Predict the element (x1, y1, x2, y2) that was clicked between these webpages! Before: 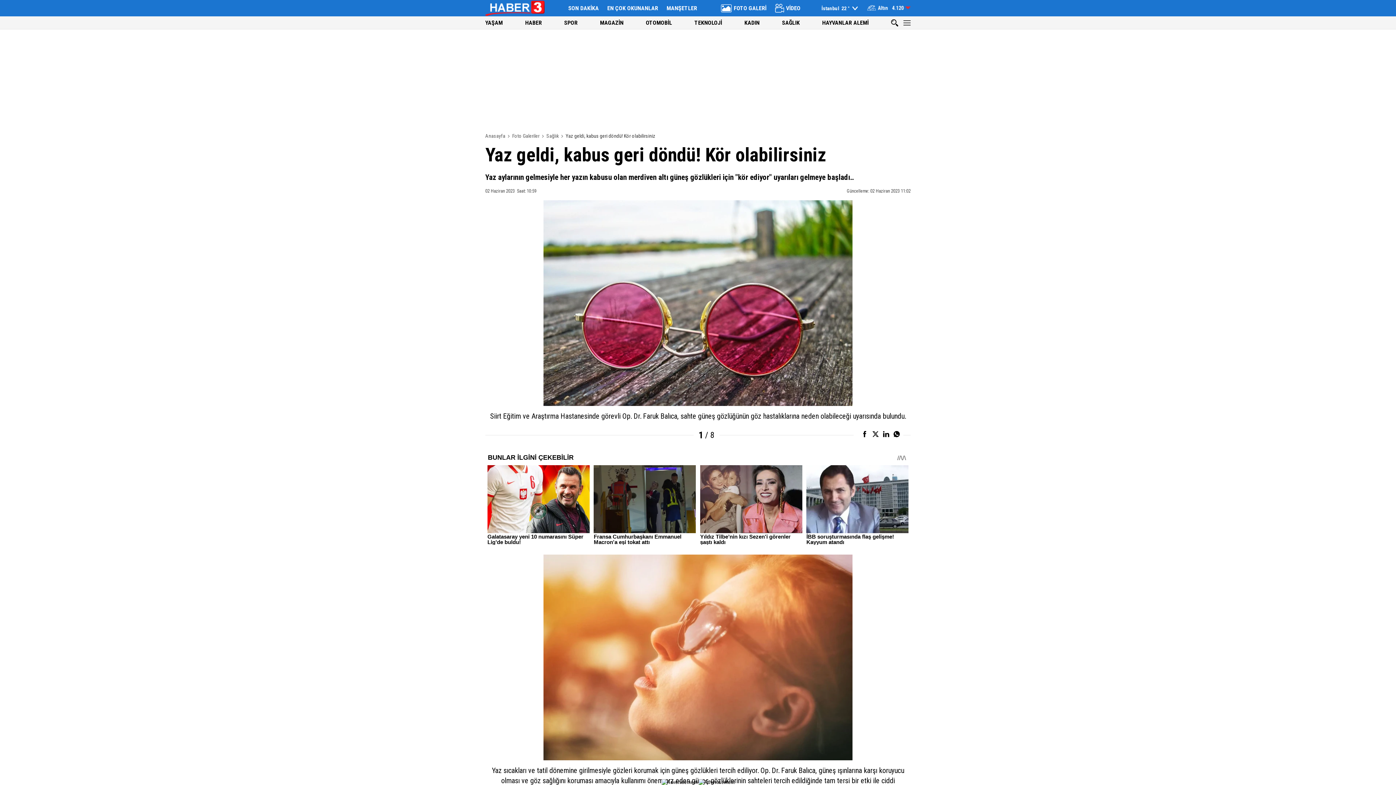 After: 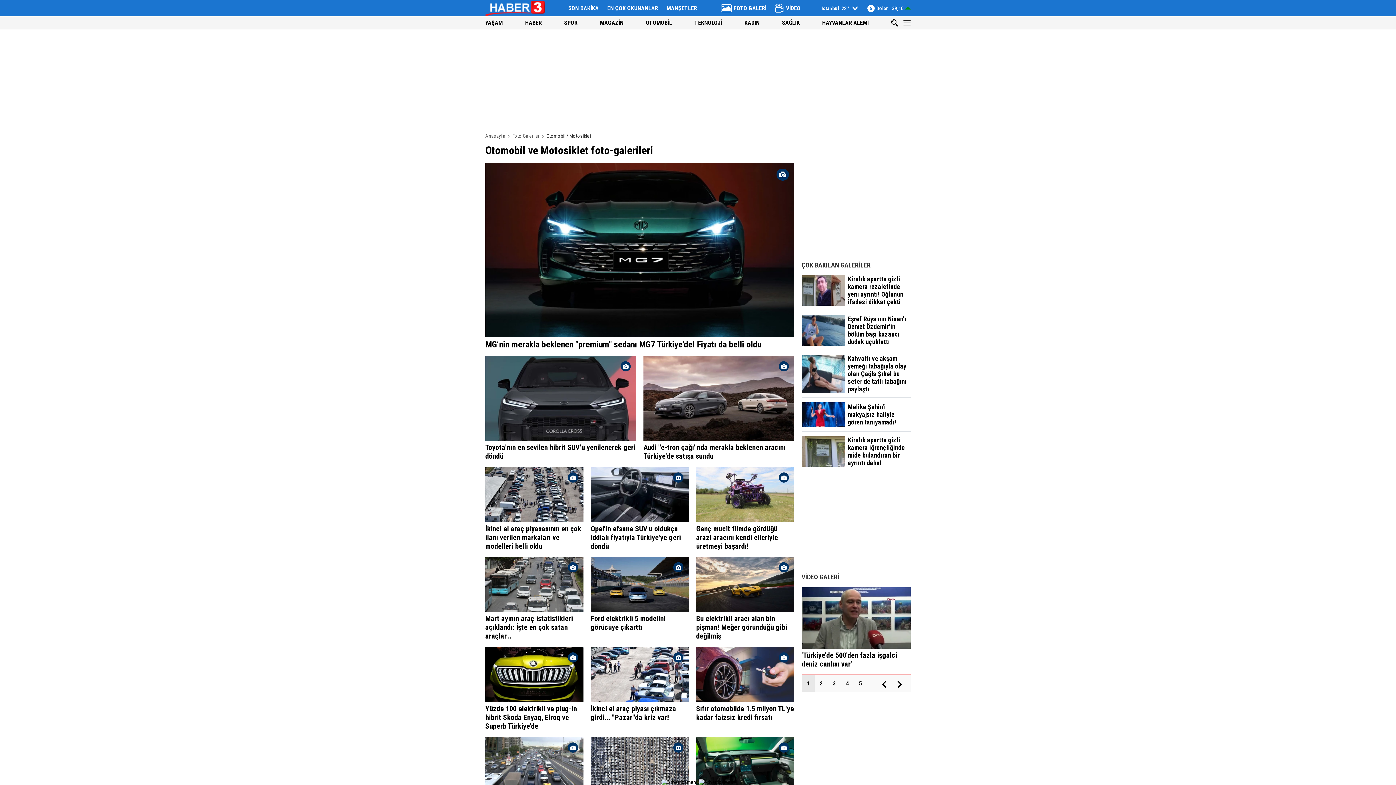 Action: bbox: (646, 19, 672, 26) label: OTOMOBİL